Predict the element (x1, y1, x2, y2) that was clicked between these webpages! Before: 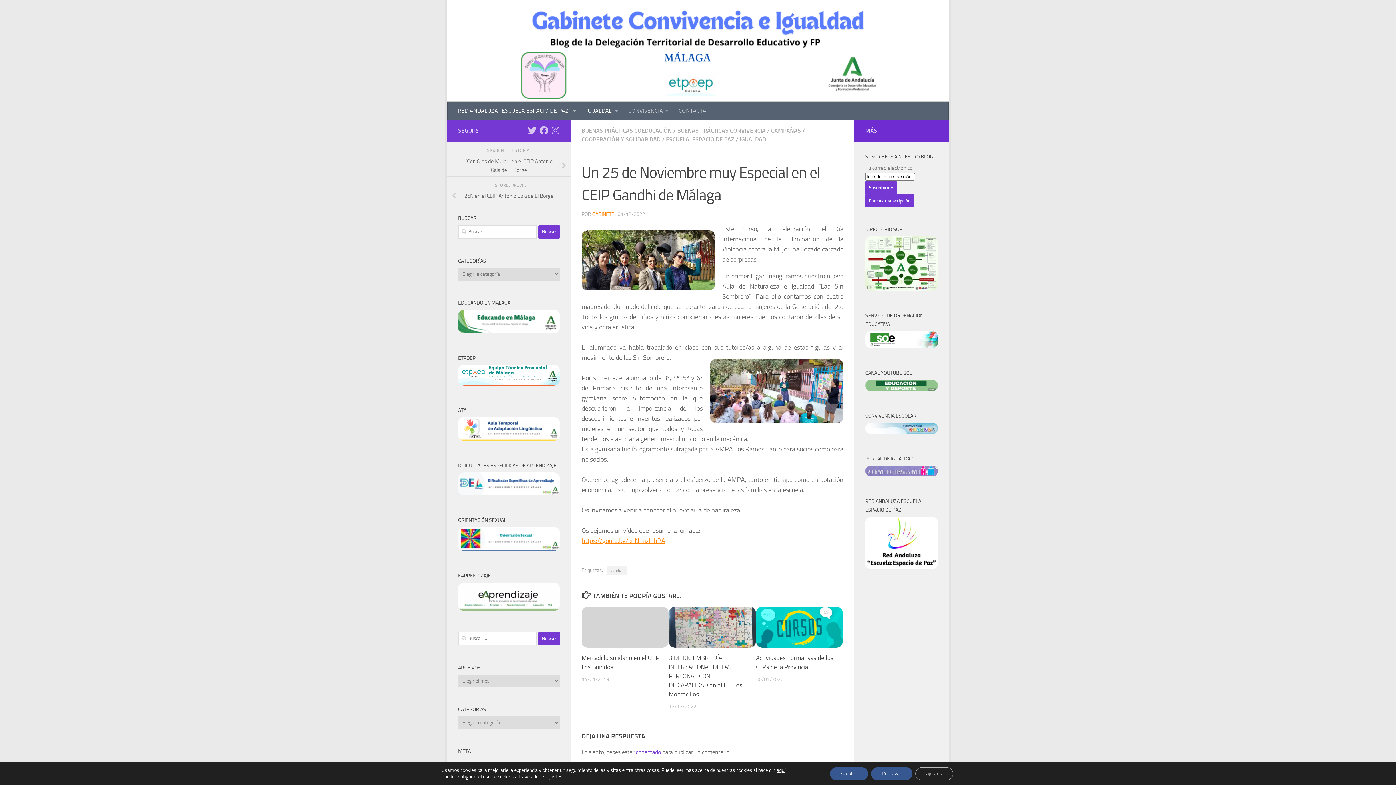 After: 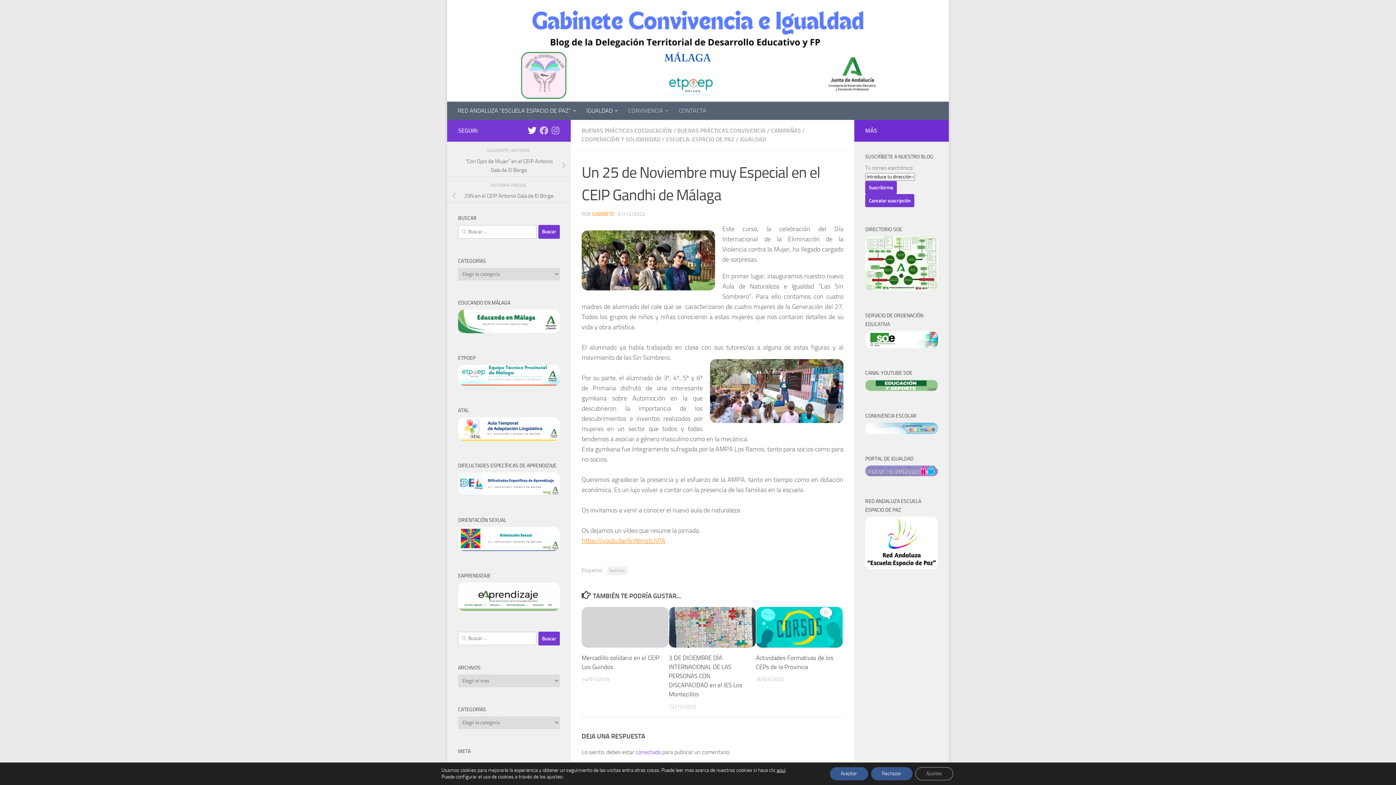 Action: bbox: (528, 126, 536, 134) label: Síguenos en Twitter